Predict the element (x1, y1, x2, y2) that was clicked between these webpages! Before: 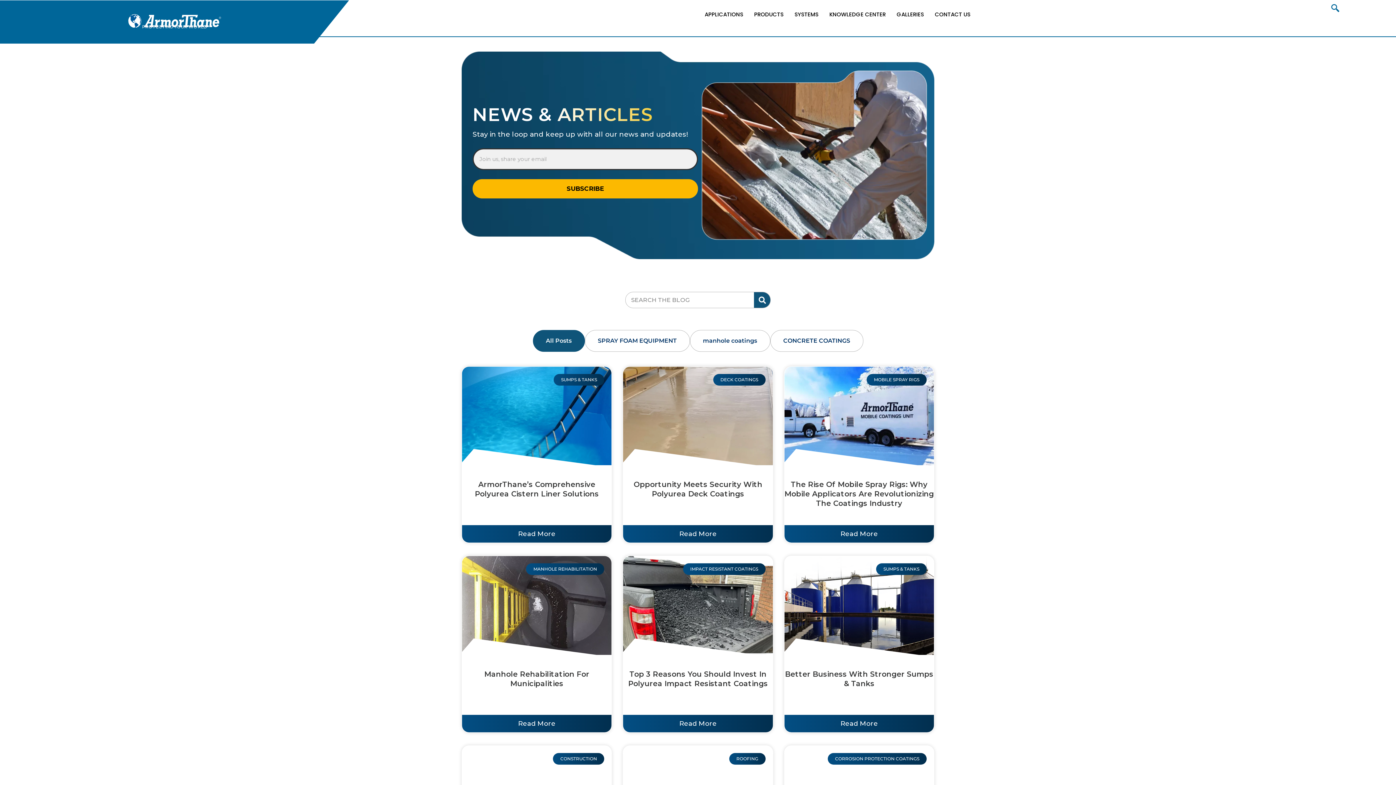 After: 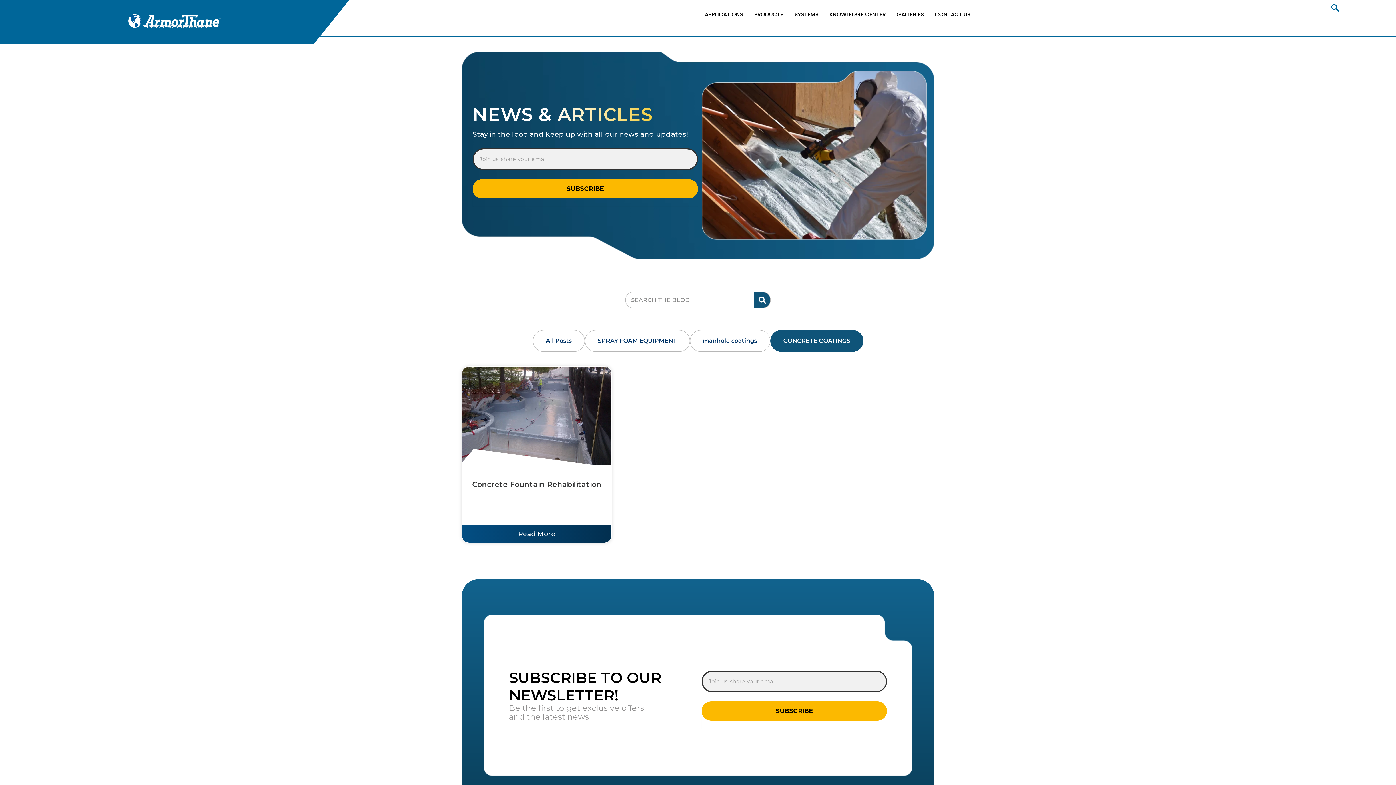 Action: bbox: (770, 330, 863, 352) label: CONCRETE COATINGS